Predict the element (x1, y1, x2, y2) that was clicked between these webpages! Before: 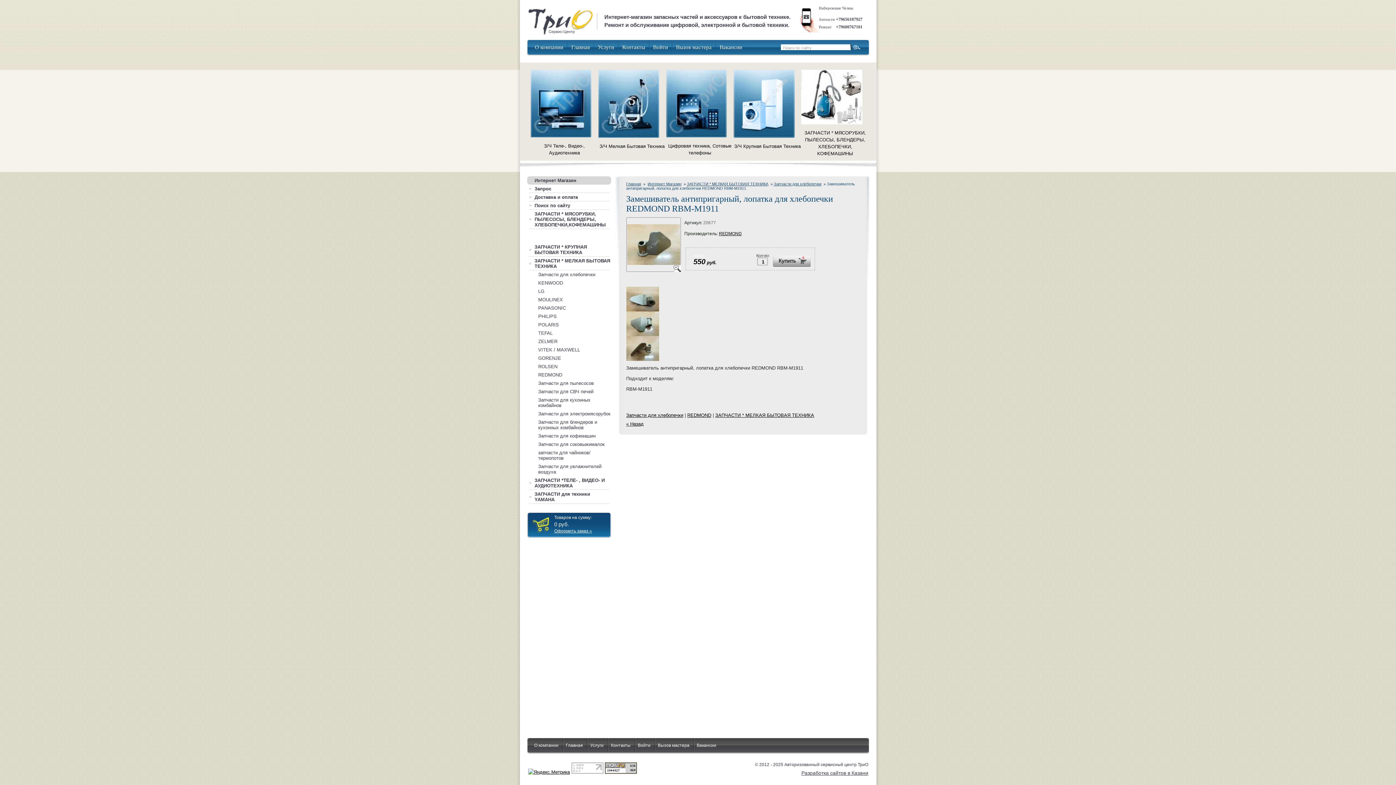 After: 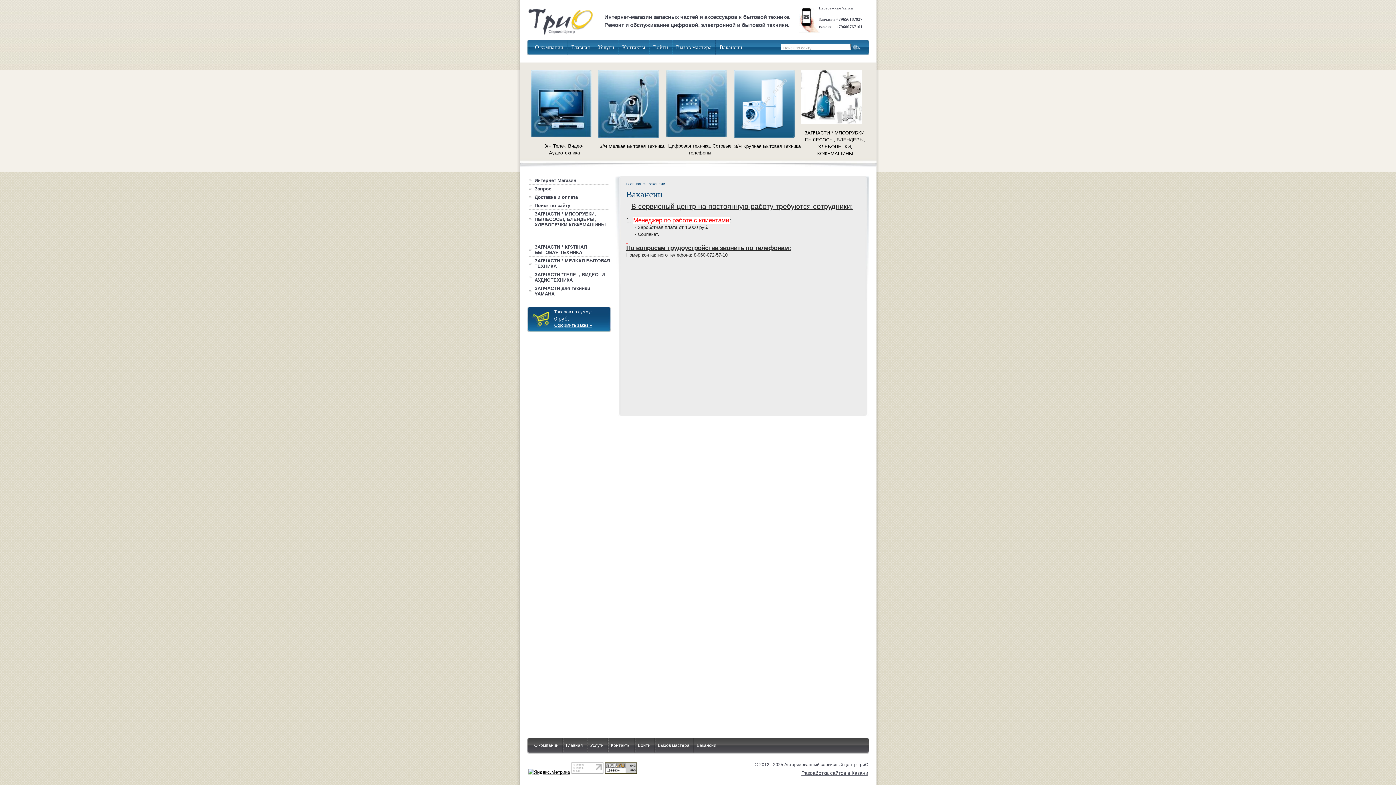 Action: label: Вакансии bbox: (693, 738, 720, 753)